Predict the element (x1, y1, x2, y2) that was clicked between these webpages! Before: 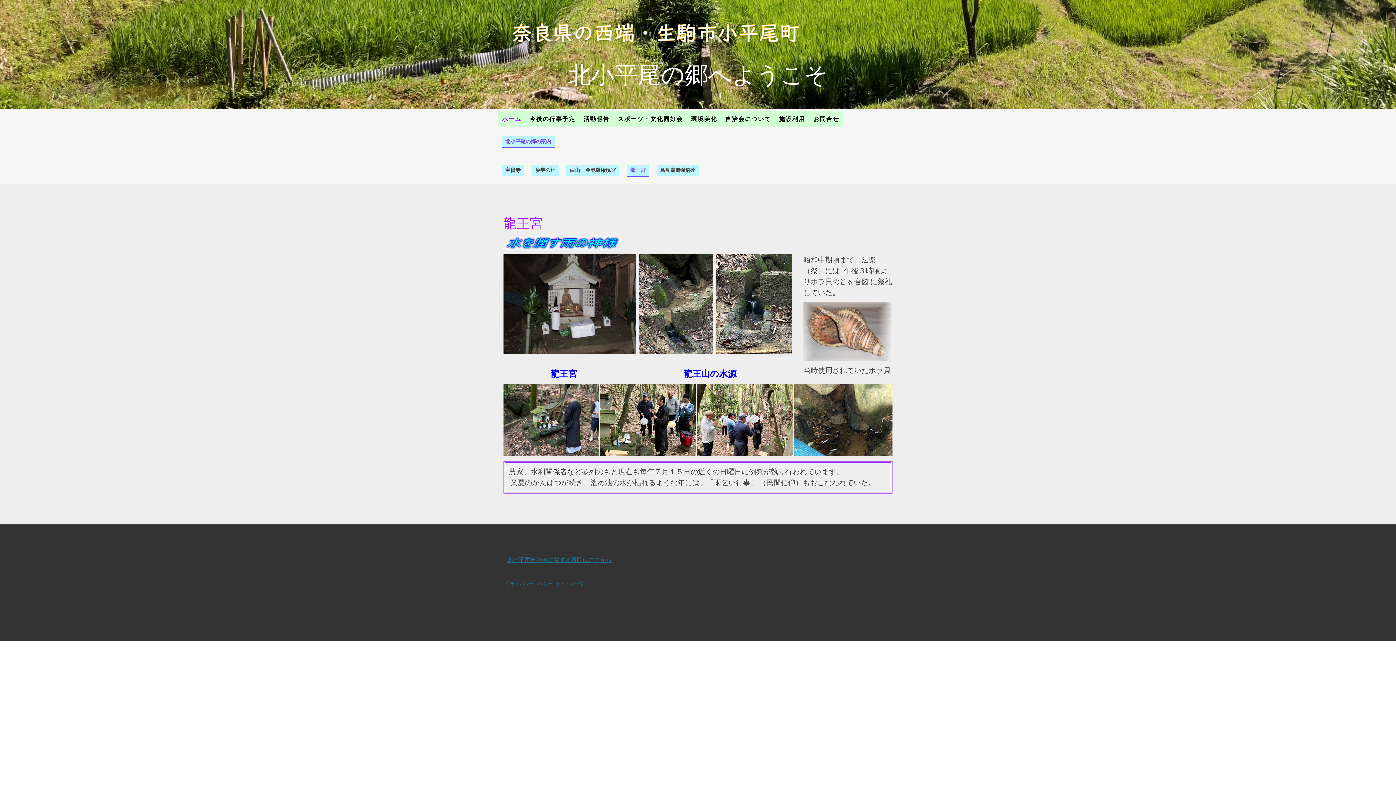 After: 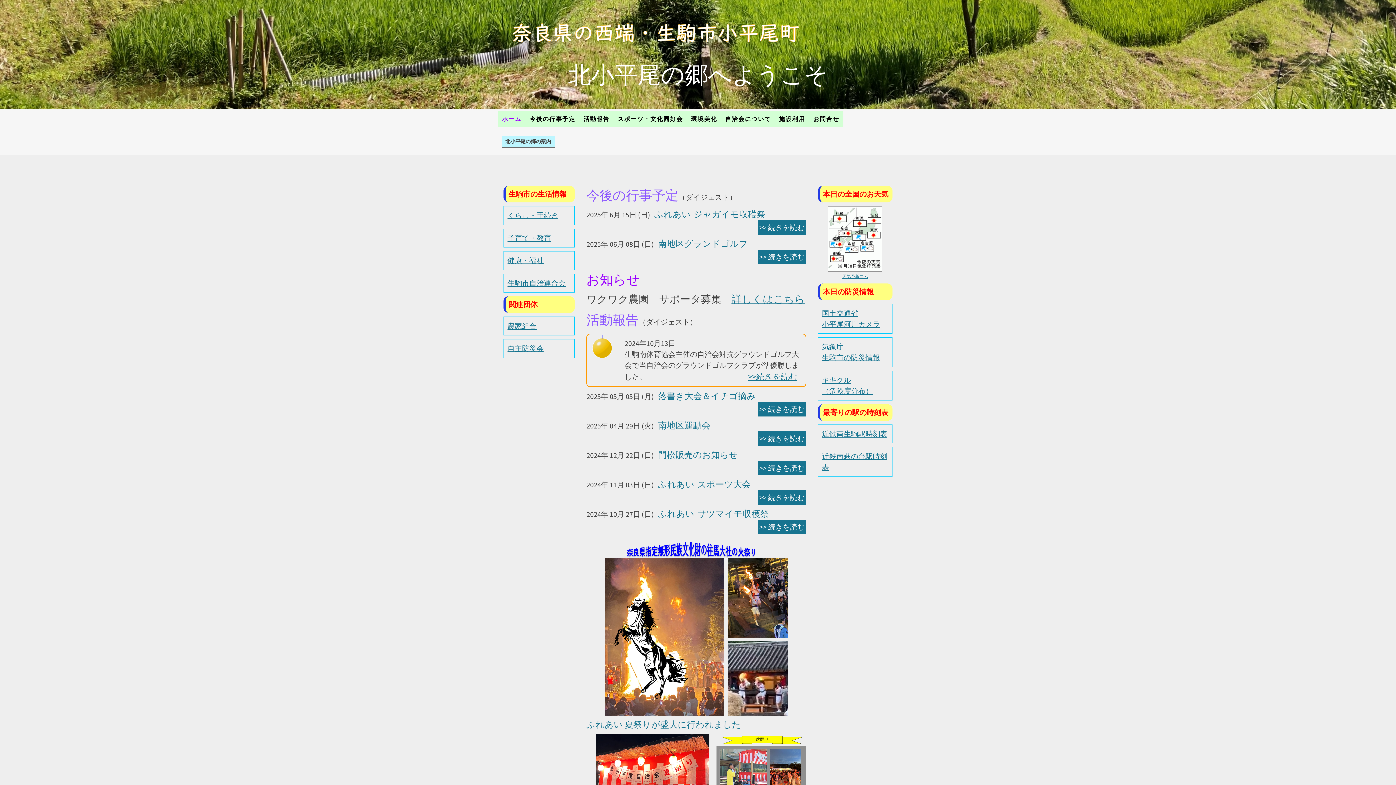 Action: bbox: (498, 110, 525, 126) label: ホーム